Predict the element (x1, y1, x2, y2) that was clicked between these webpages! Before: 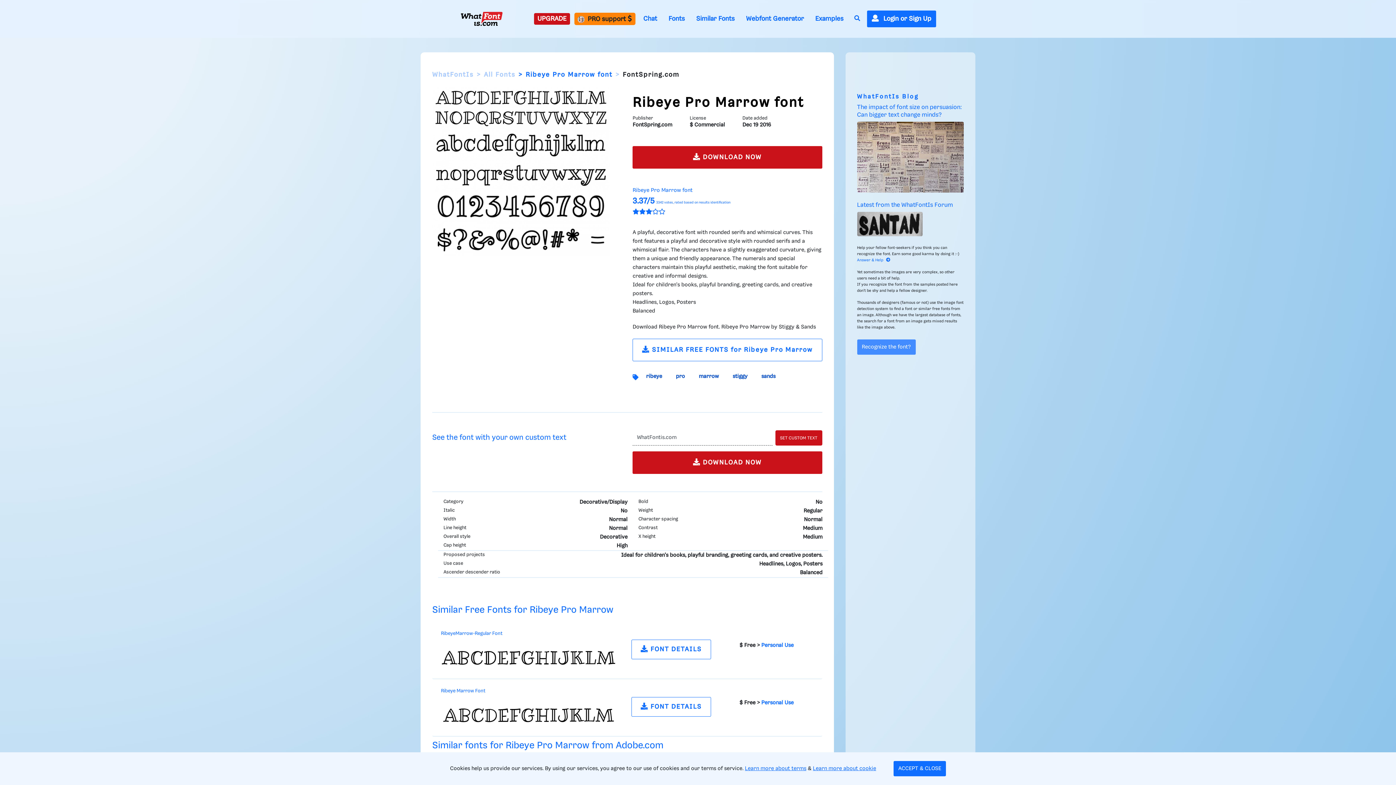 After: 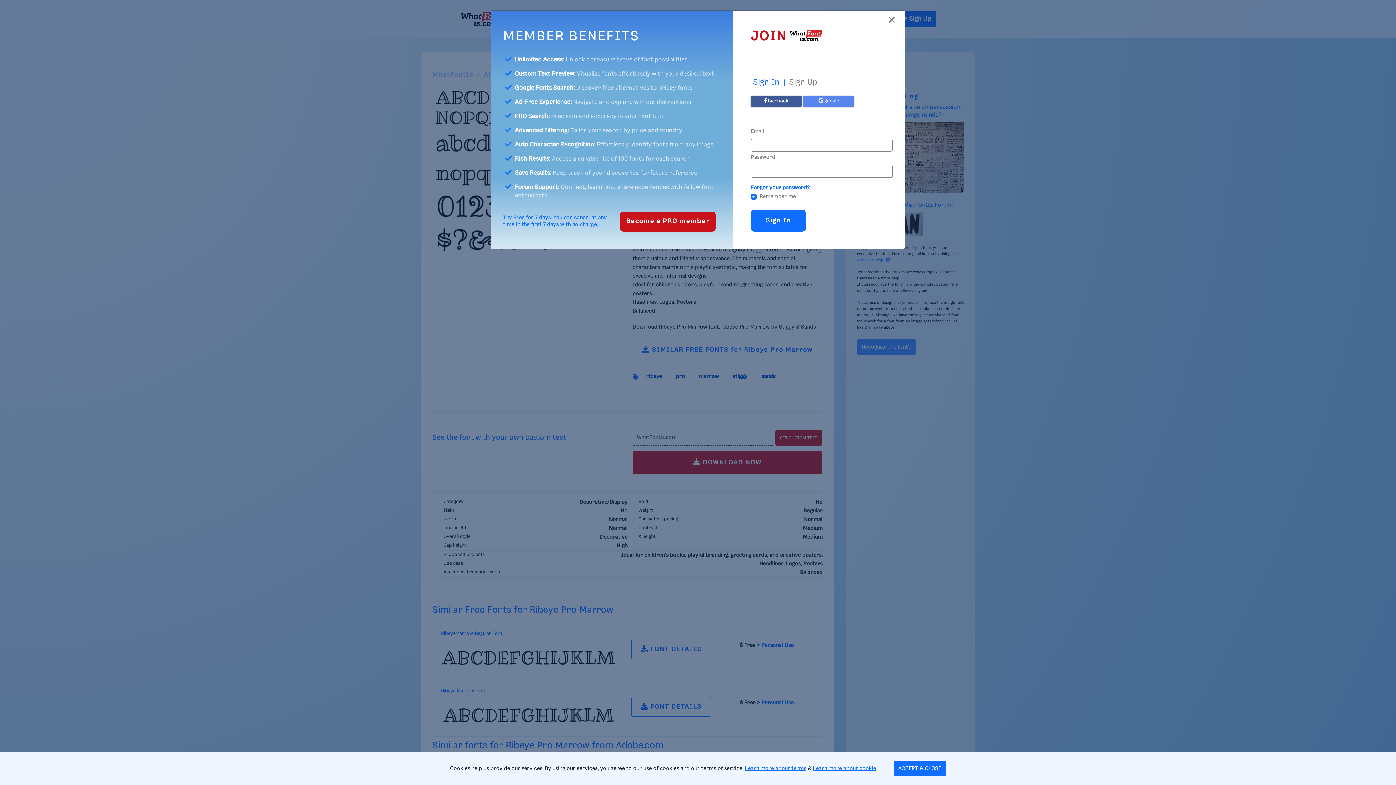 Action: bbox: (867, 10, 936, 27) label:  Login or Sign Up